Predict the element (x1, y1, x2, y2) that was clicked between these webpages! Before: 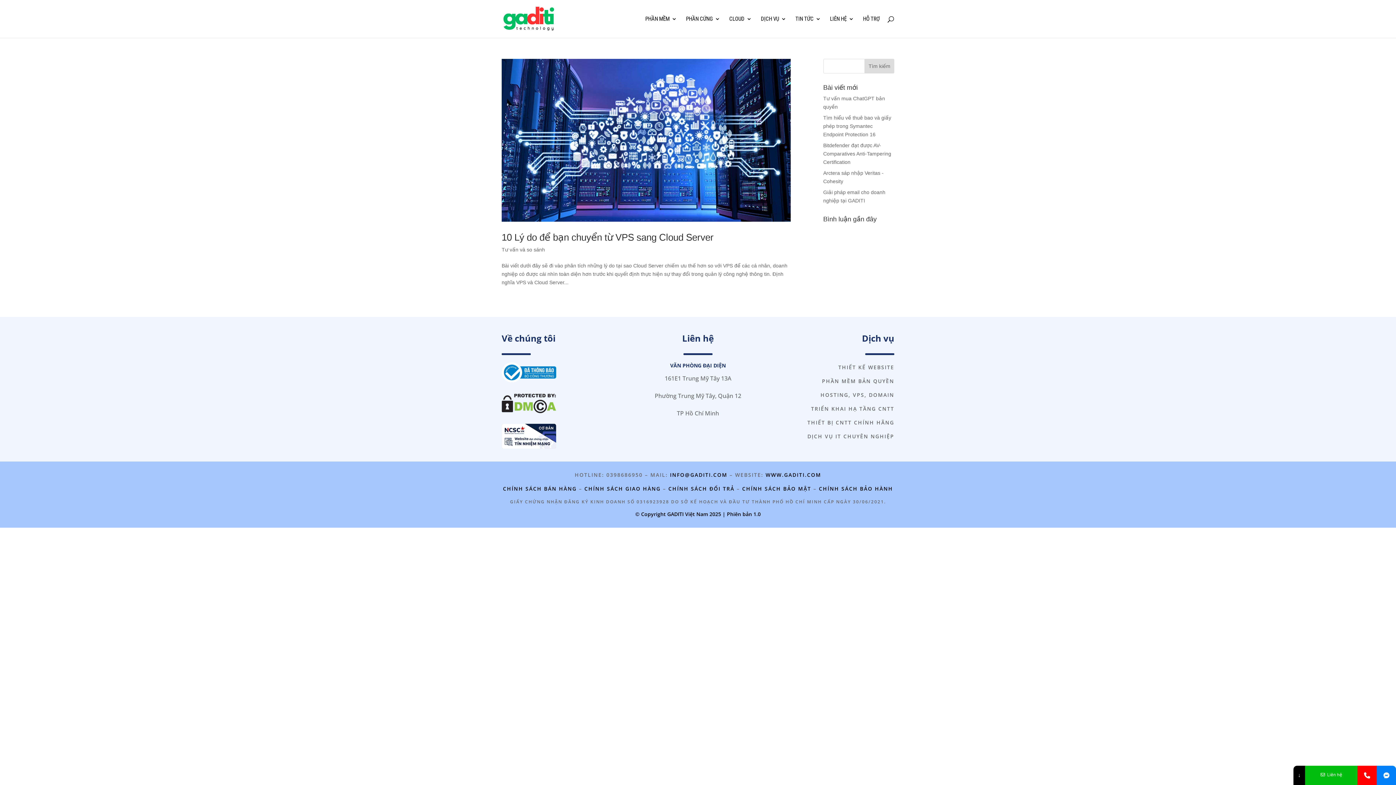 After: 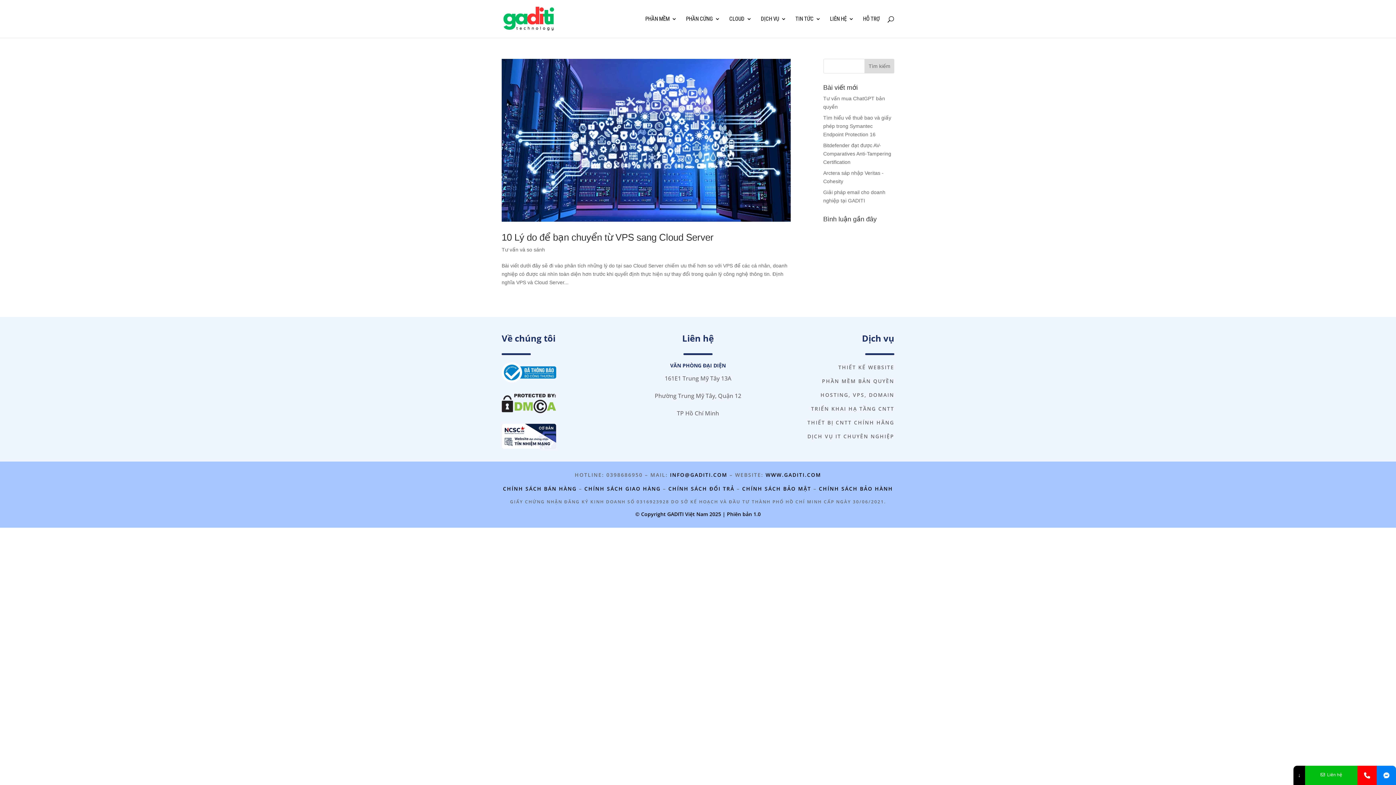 Action: label: INFO@GADITI.COM bbox: (670, 471, 727, 478)